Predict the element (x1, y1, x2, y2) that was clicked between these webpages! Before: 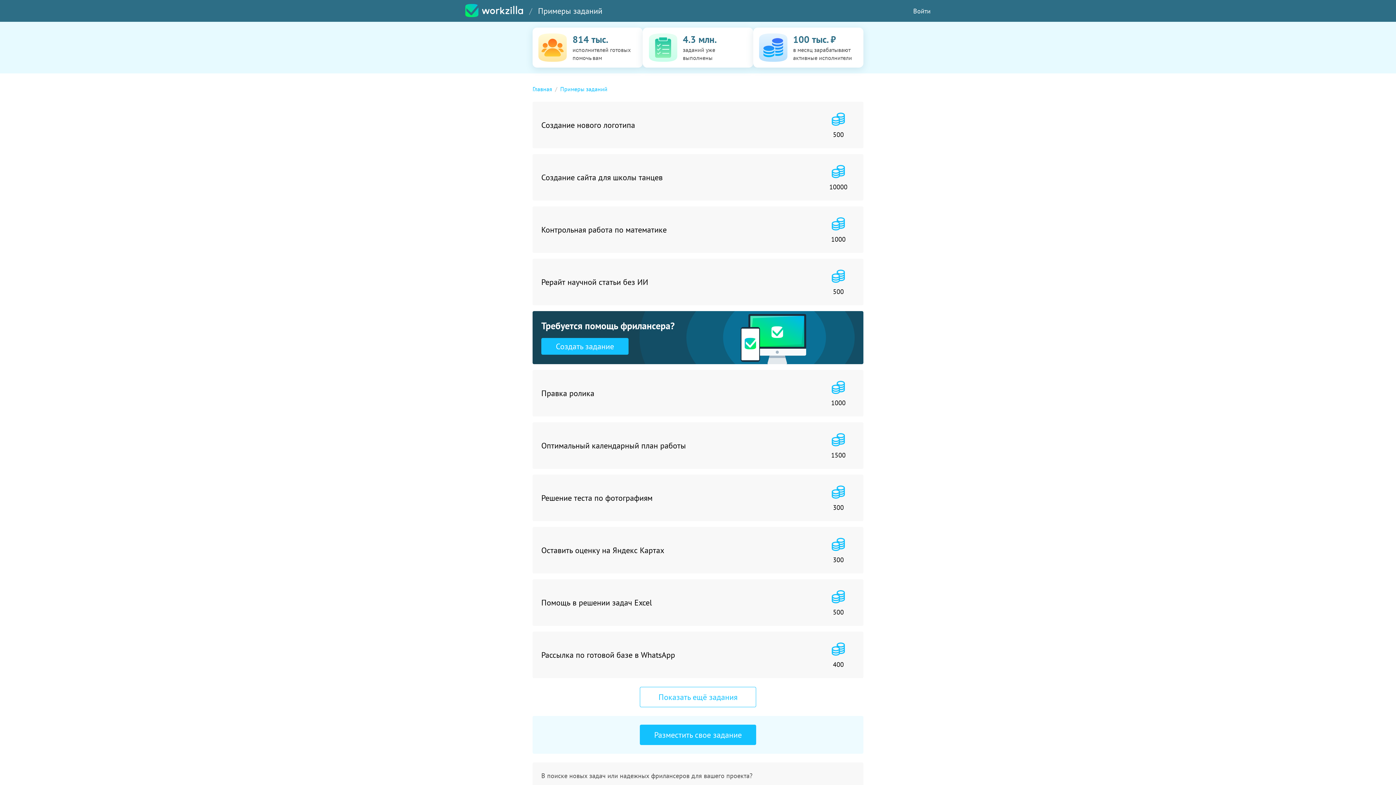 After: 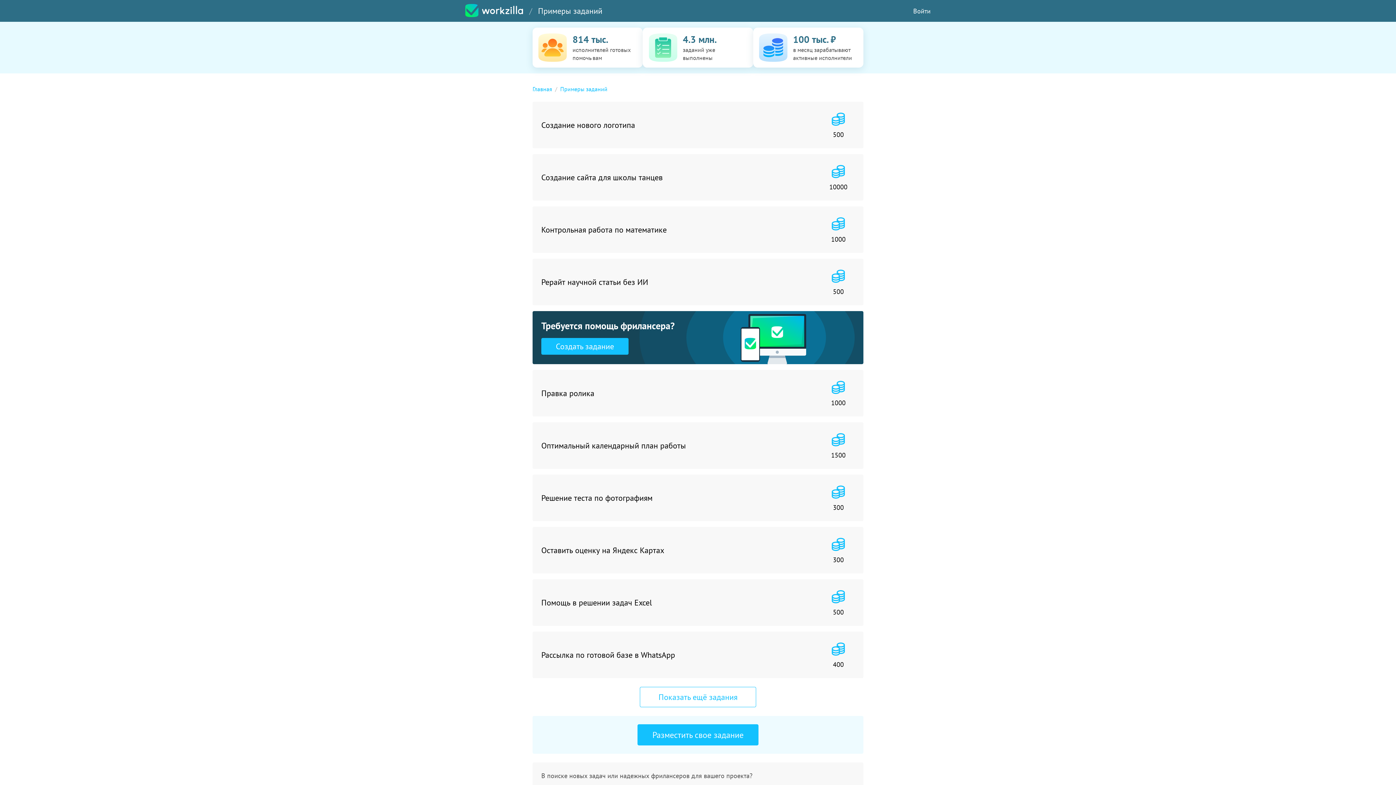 Action: bbox: (640, 725, 756, 745) label: Разместить свое задание